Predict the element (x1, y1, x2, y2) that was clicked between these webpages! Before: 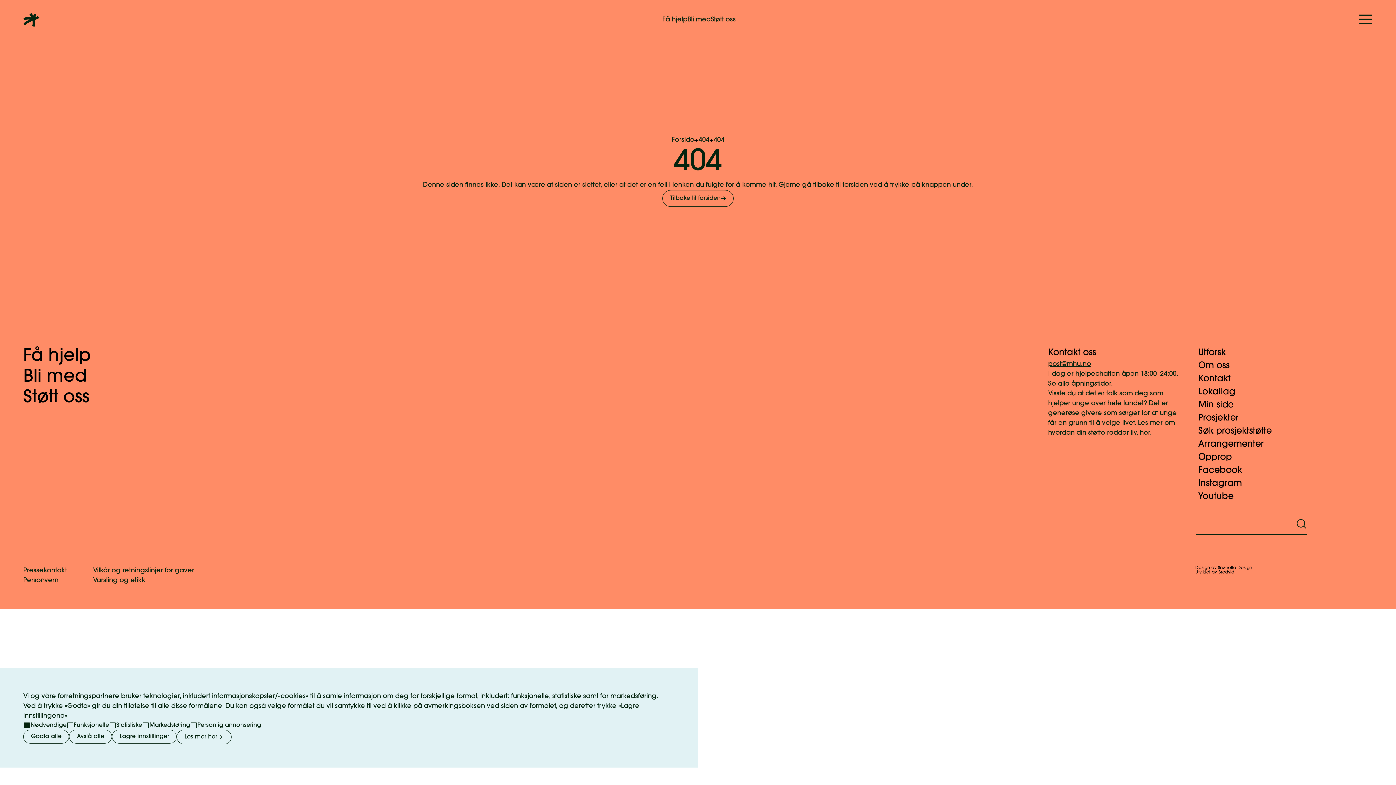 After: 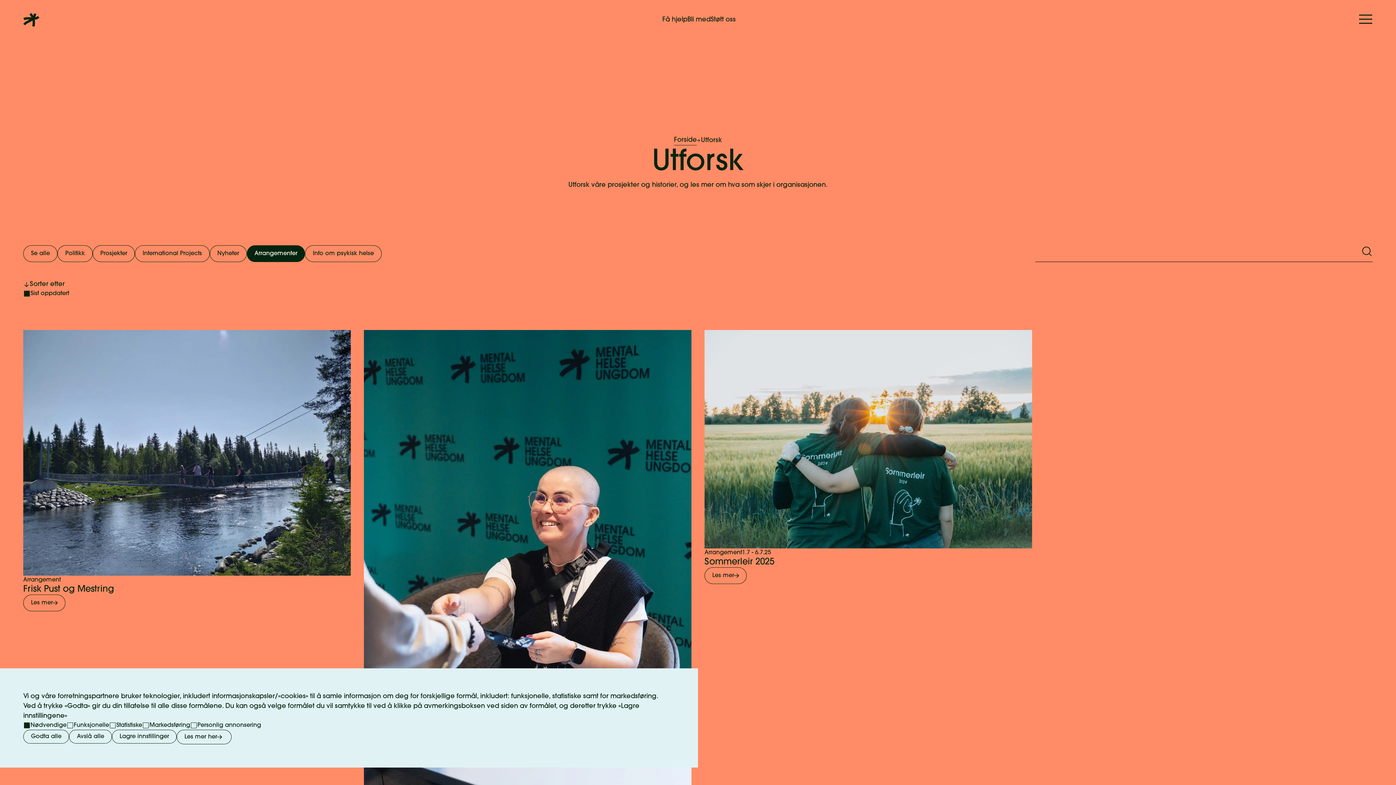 Action: label: Arrangementer bbox: (1198, 438, 1270, 451)